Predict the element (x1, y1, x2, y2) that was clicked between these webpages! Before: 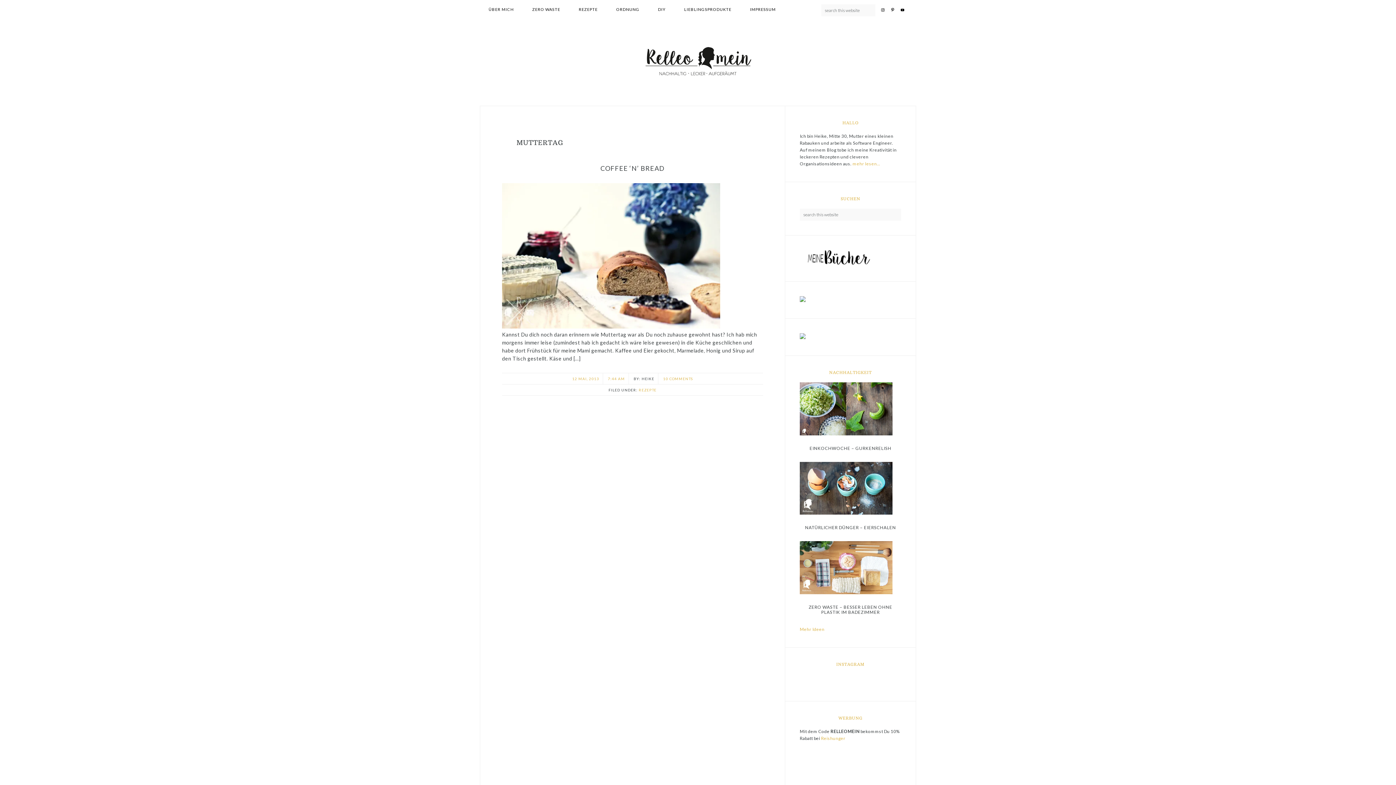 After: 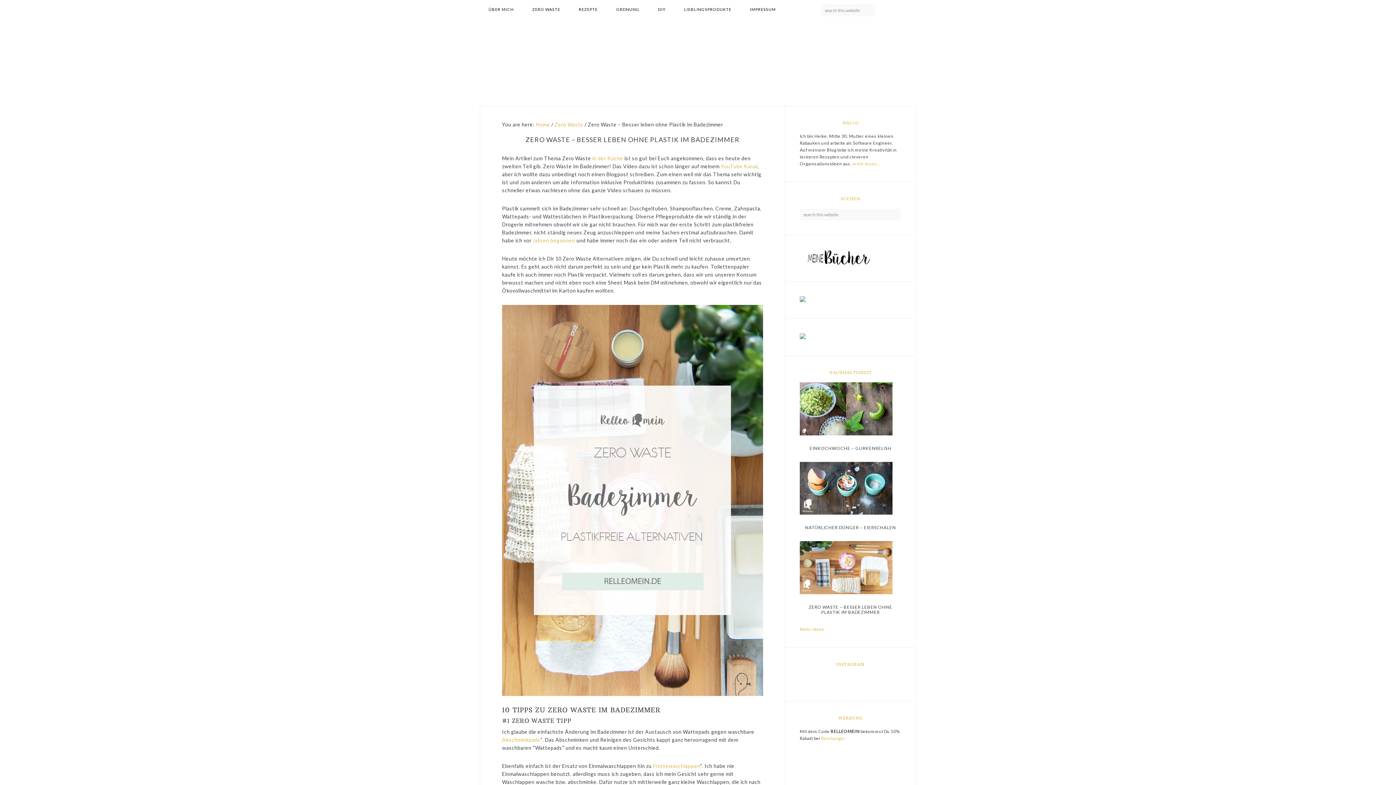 Action: bbox: (800, 541, 892, 596)